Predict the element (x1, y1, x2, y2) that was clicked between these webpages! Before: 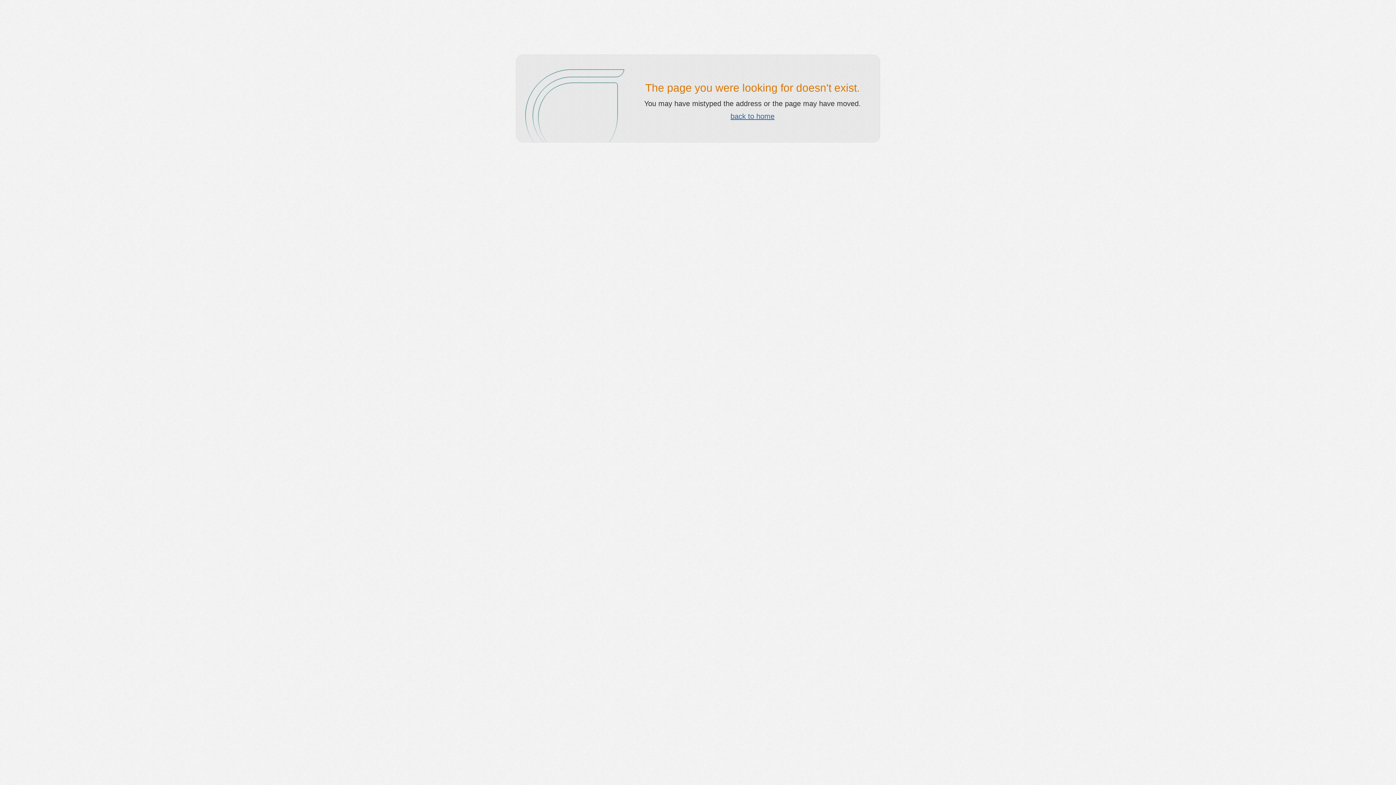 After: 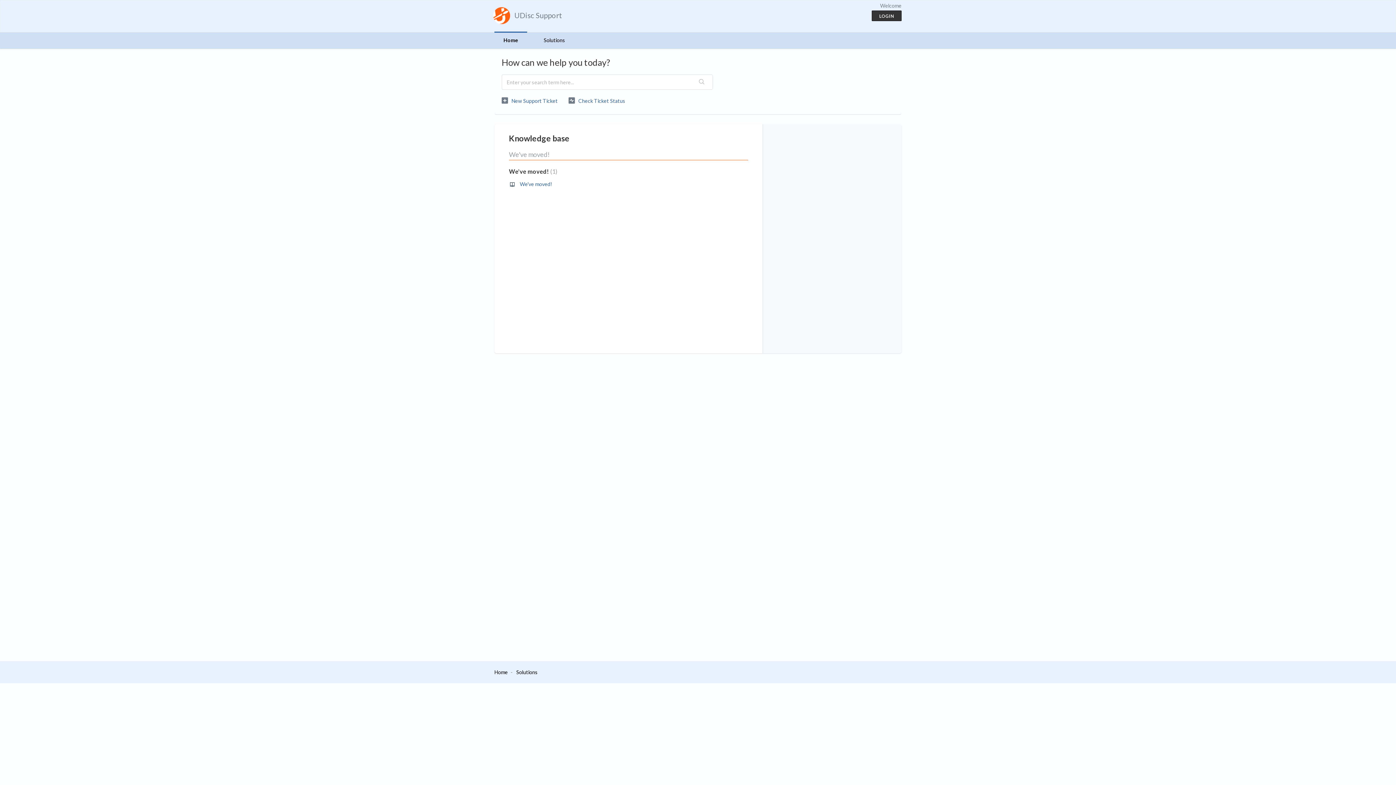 Action: label: back to home bbox: (730, 112, 774, 120)